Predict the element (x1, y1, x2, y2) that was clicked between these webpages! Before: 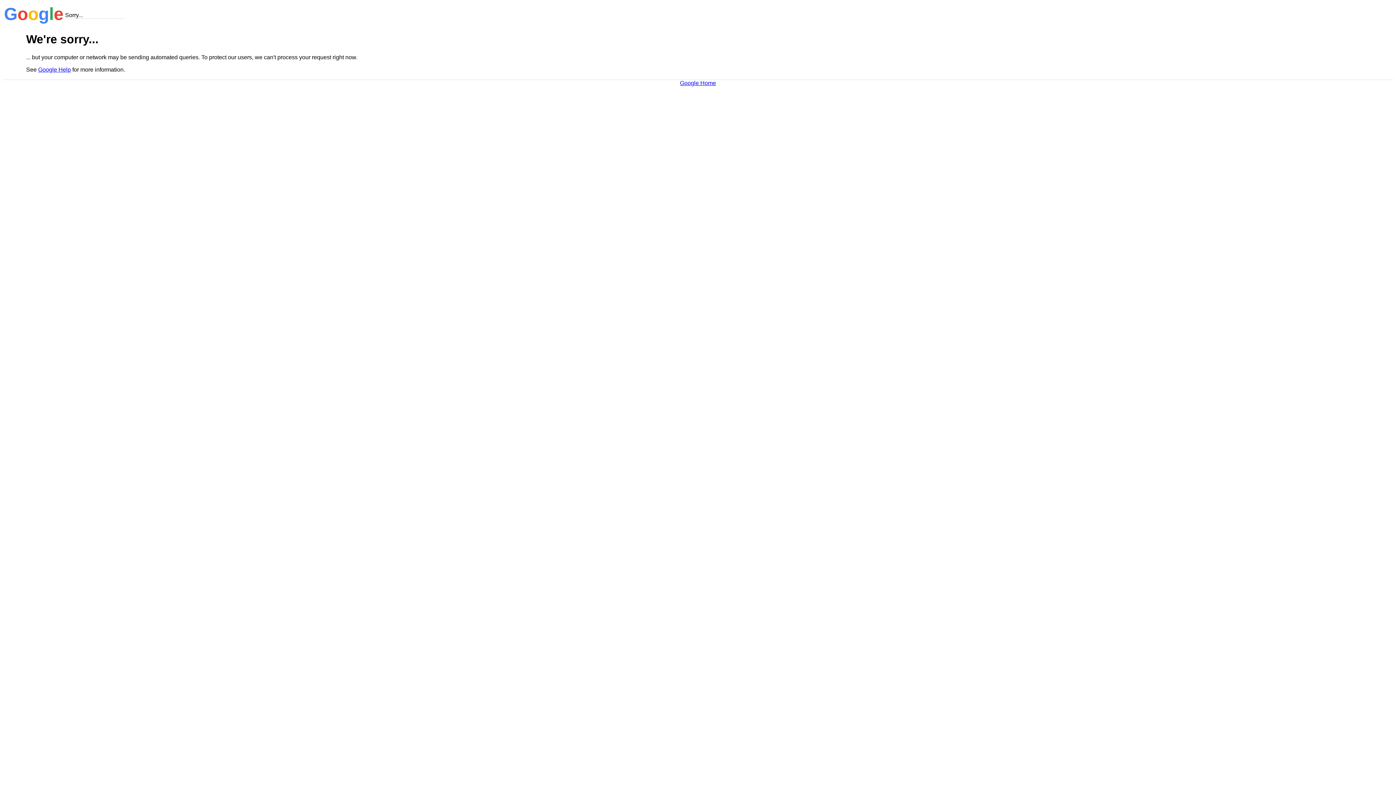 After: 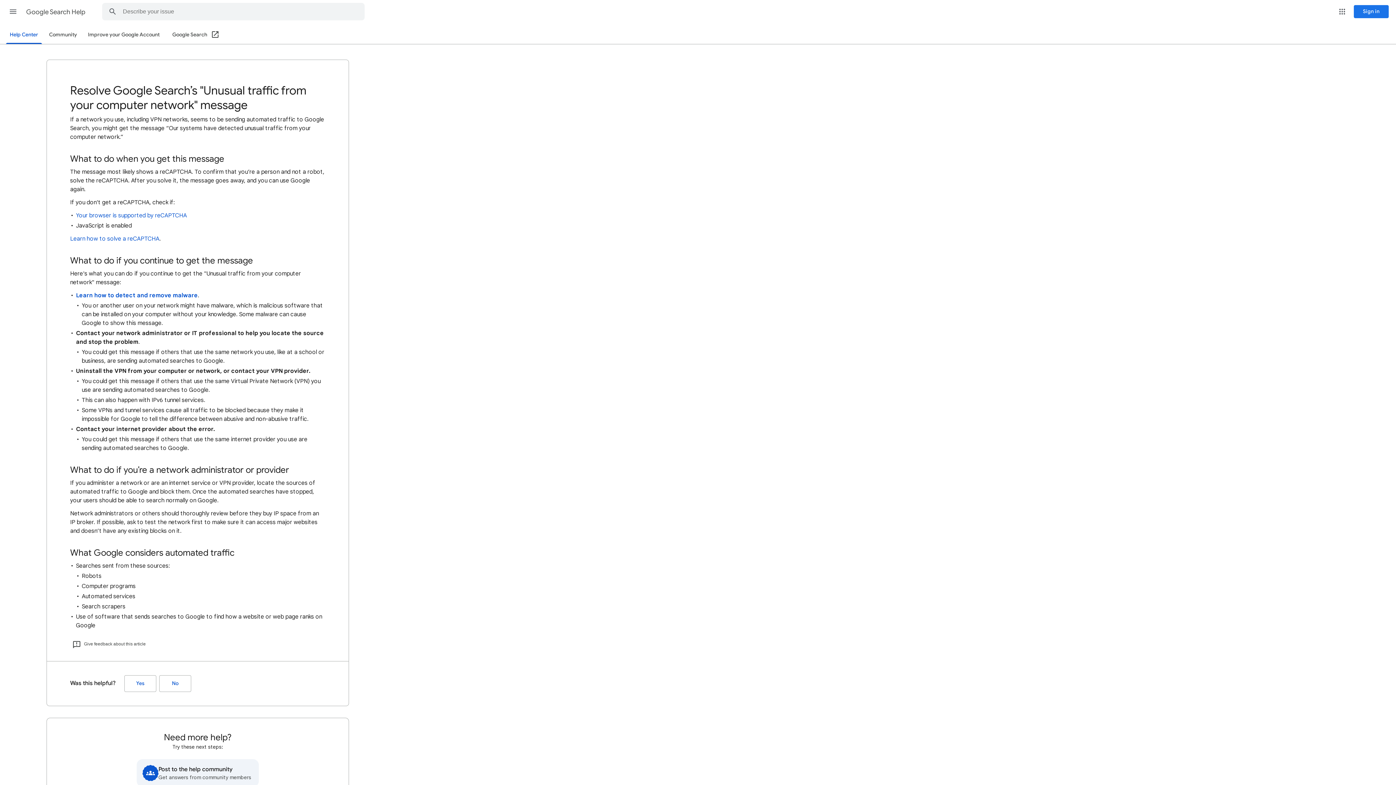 Action: bbox: (38, 66, 70, 72) label: Google Help